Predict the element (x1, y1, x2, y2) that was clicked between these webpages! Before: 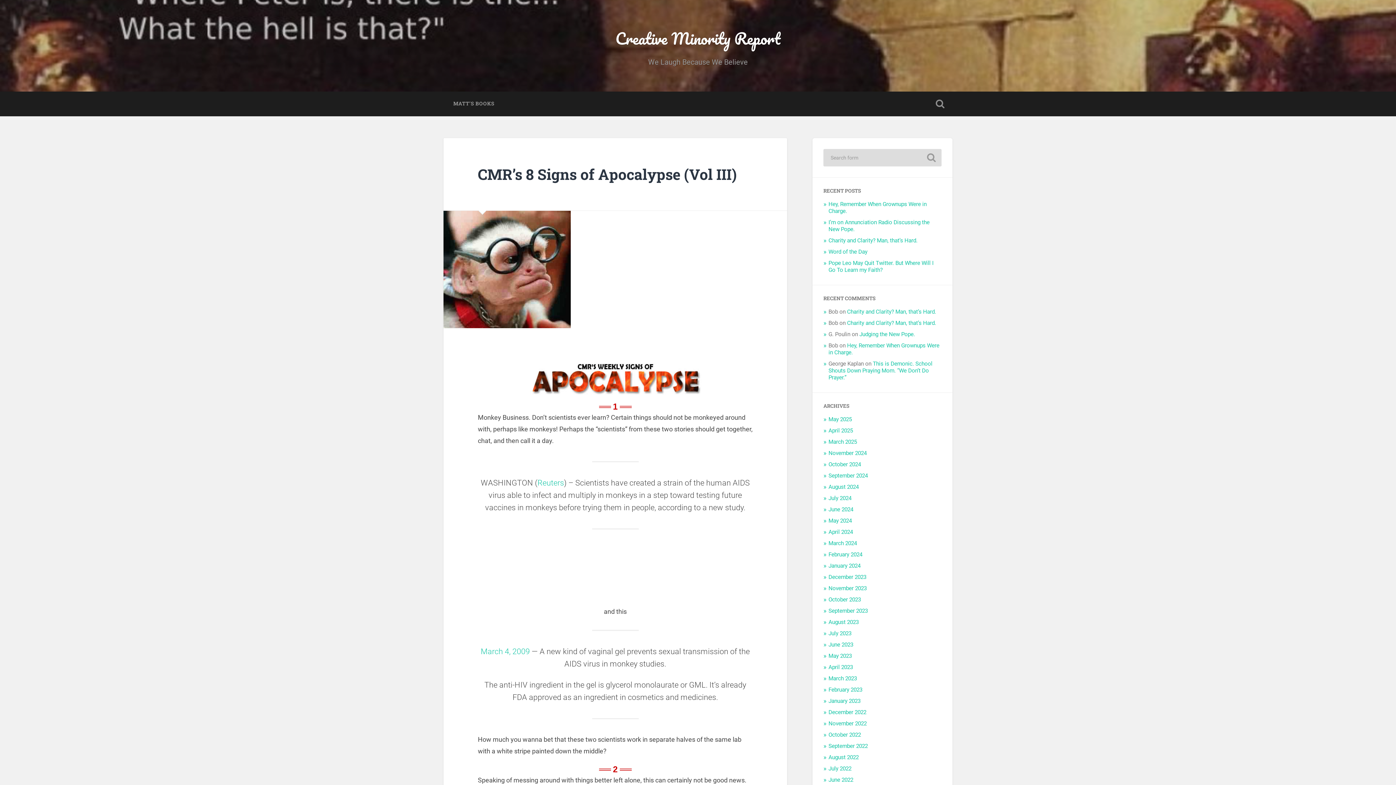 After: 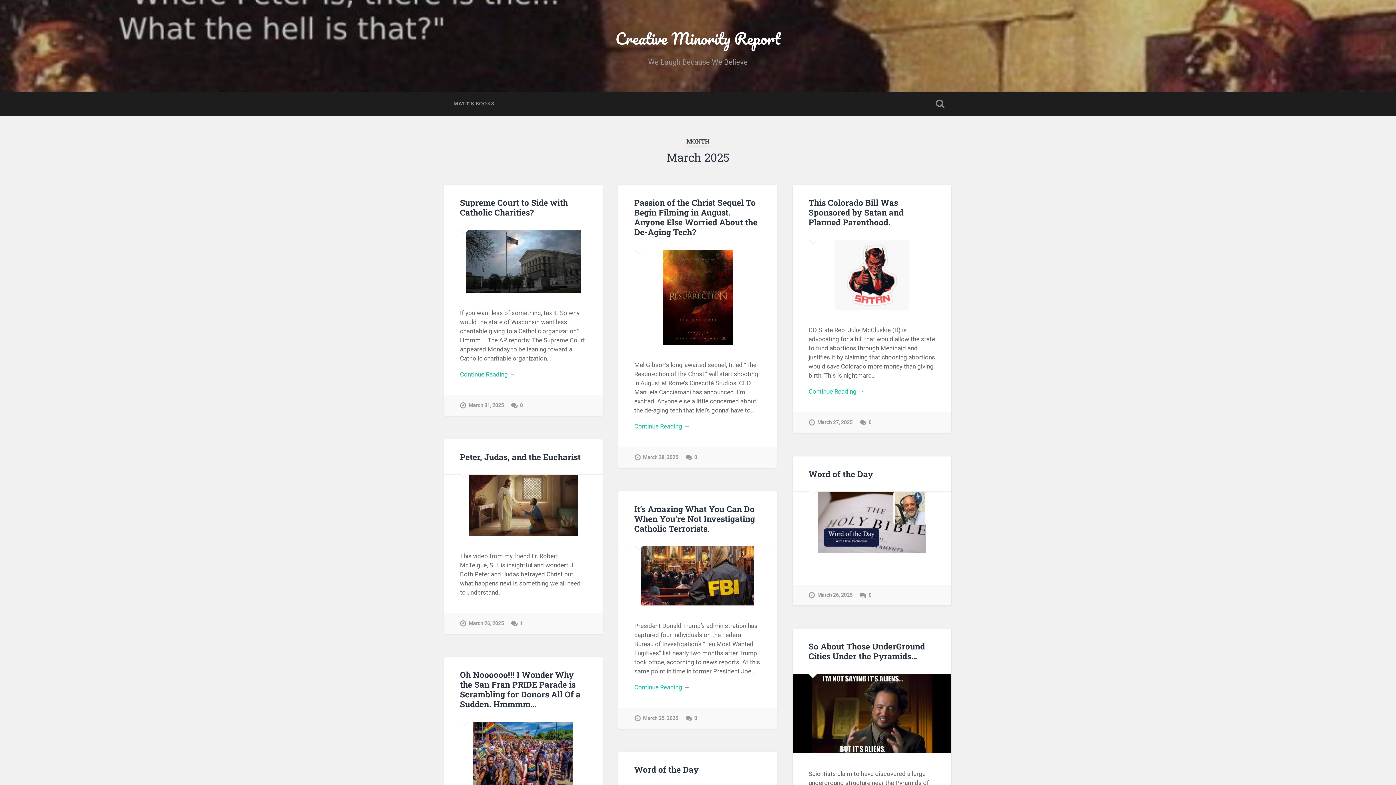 Action: label: March 2025 bbox: (828, 438, 857, 445)